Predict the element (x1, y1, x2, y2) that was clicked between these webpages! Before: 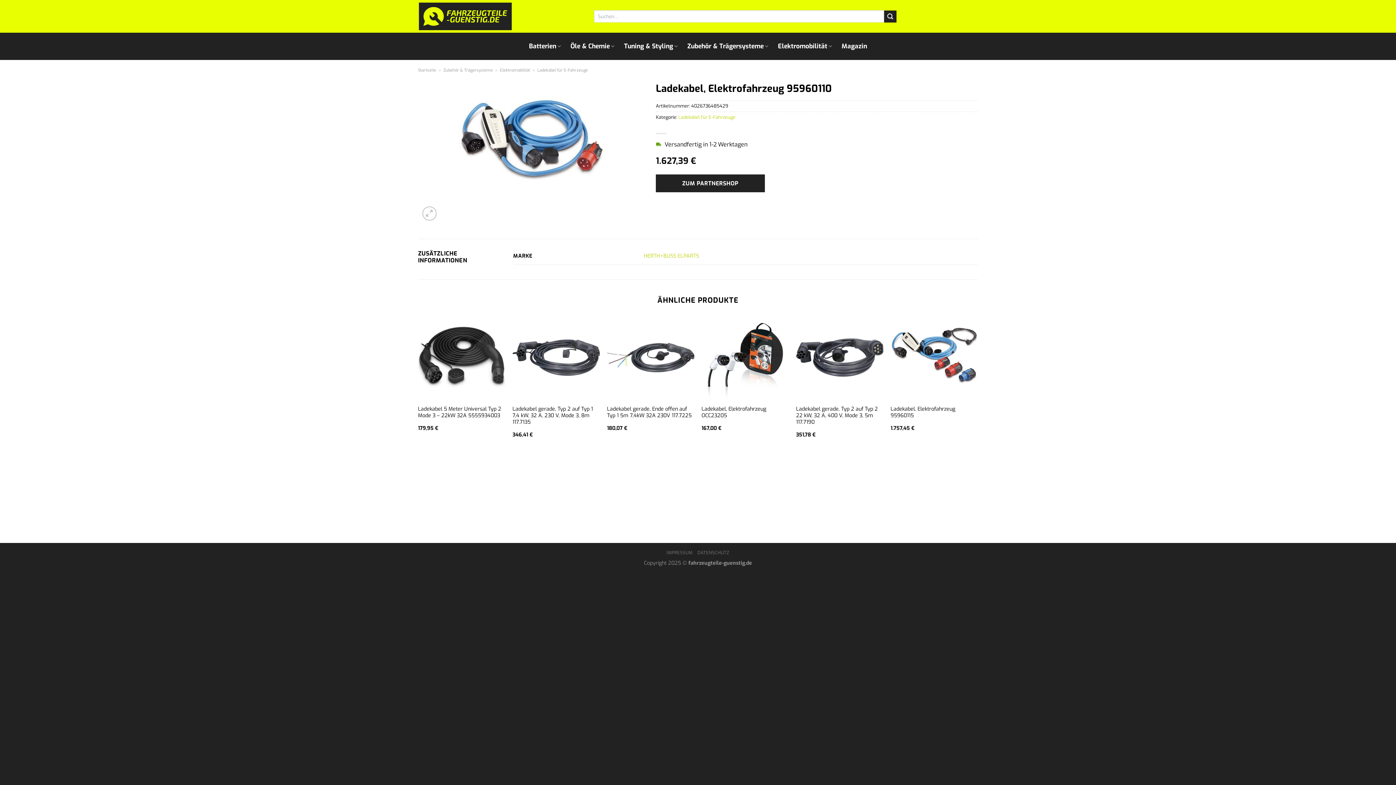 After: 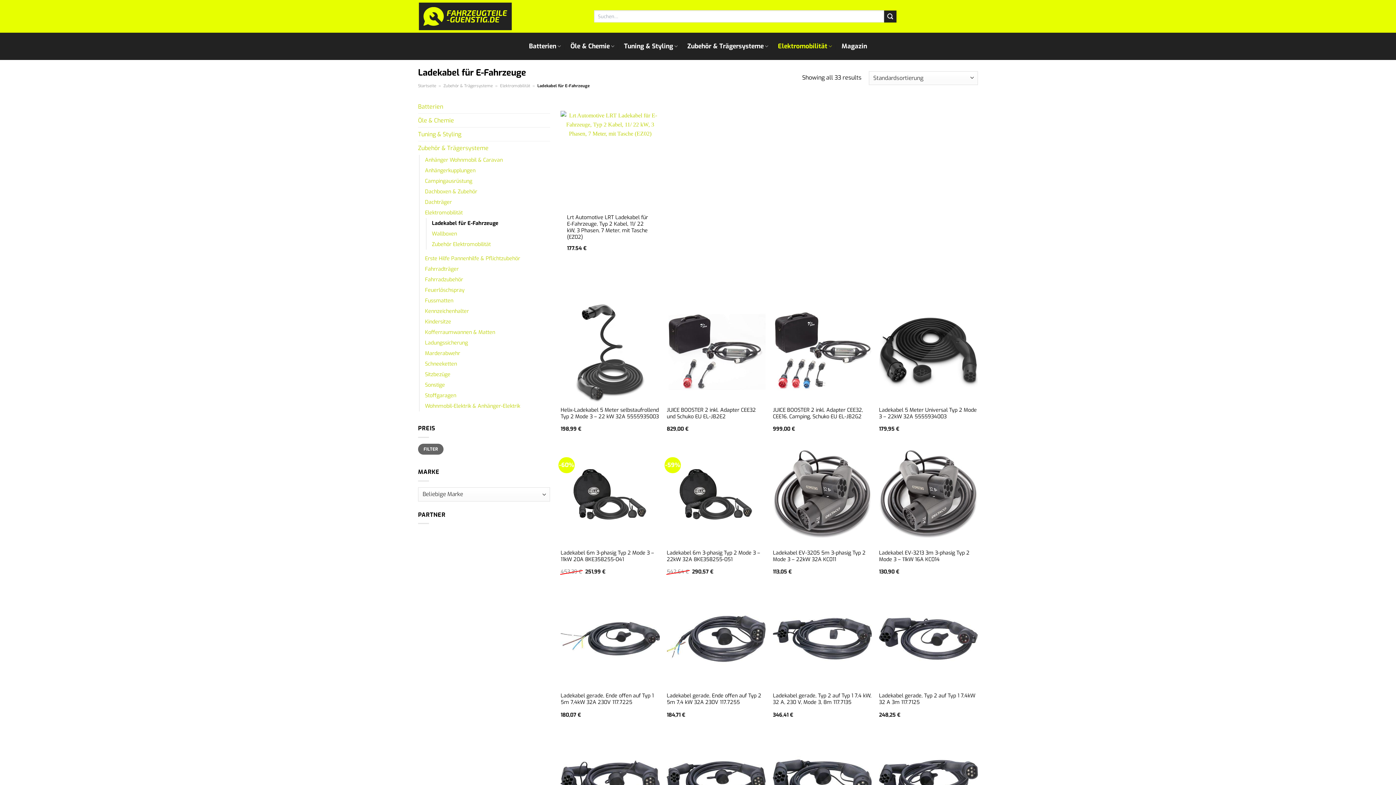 Action: bbox: (678, 114, 735, 120) label: Ladekabel für E-Fahrzeuge